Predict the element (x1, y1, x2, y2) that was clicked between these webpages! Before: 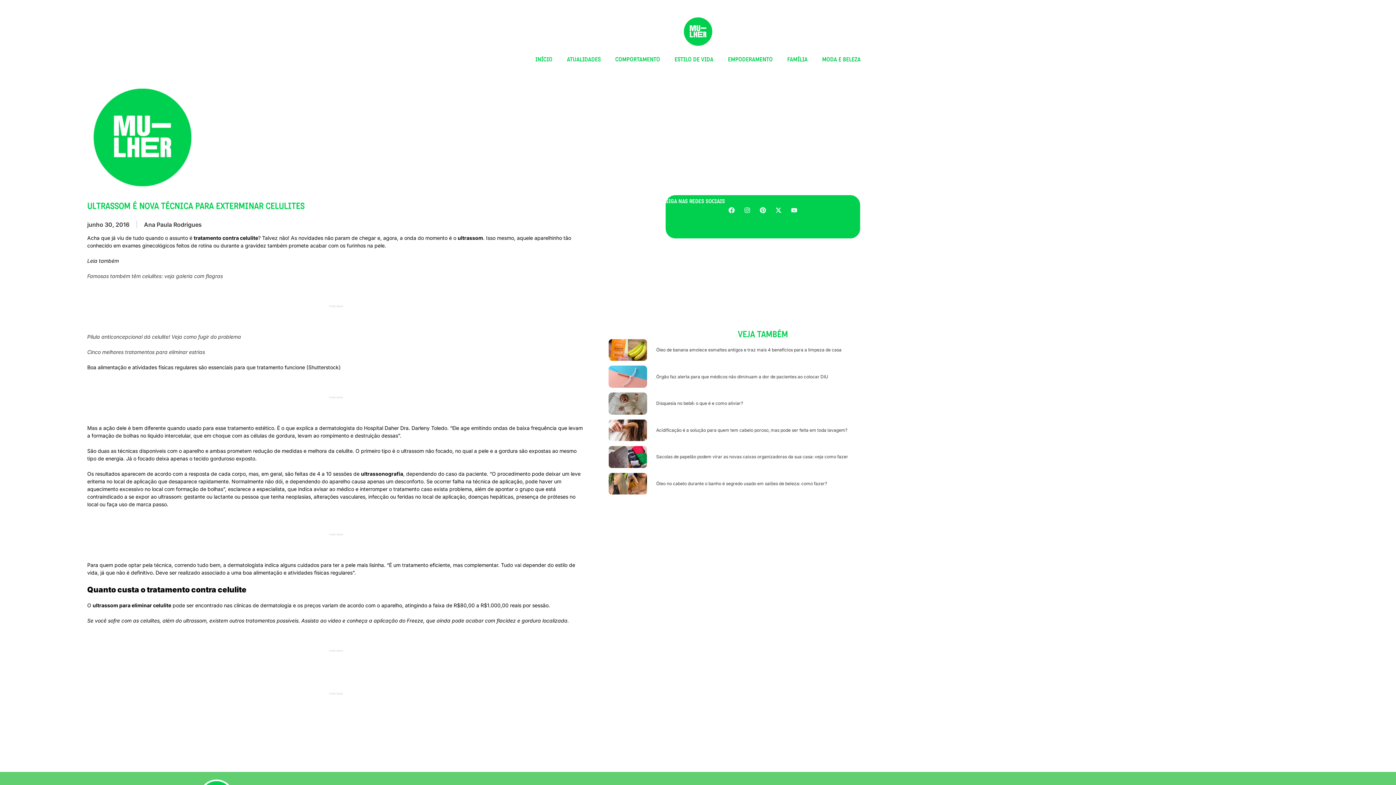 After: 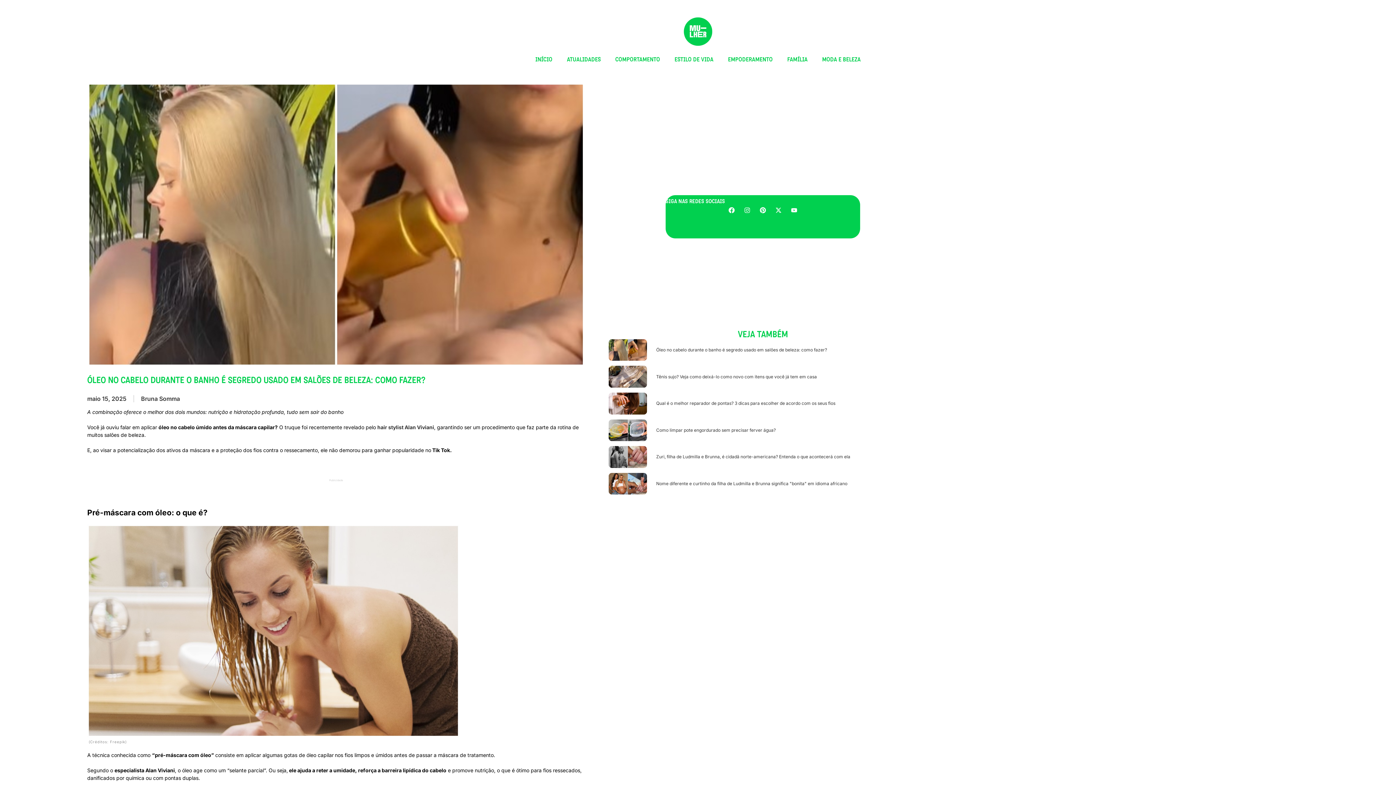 Action: label: Óleo no cabelo durante o banho é segredo usado em salões de beleza: como fazer? bbox: (608, 472, 827, 494)